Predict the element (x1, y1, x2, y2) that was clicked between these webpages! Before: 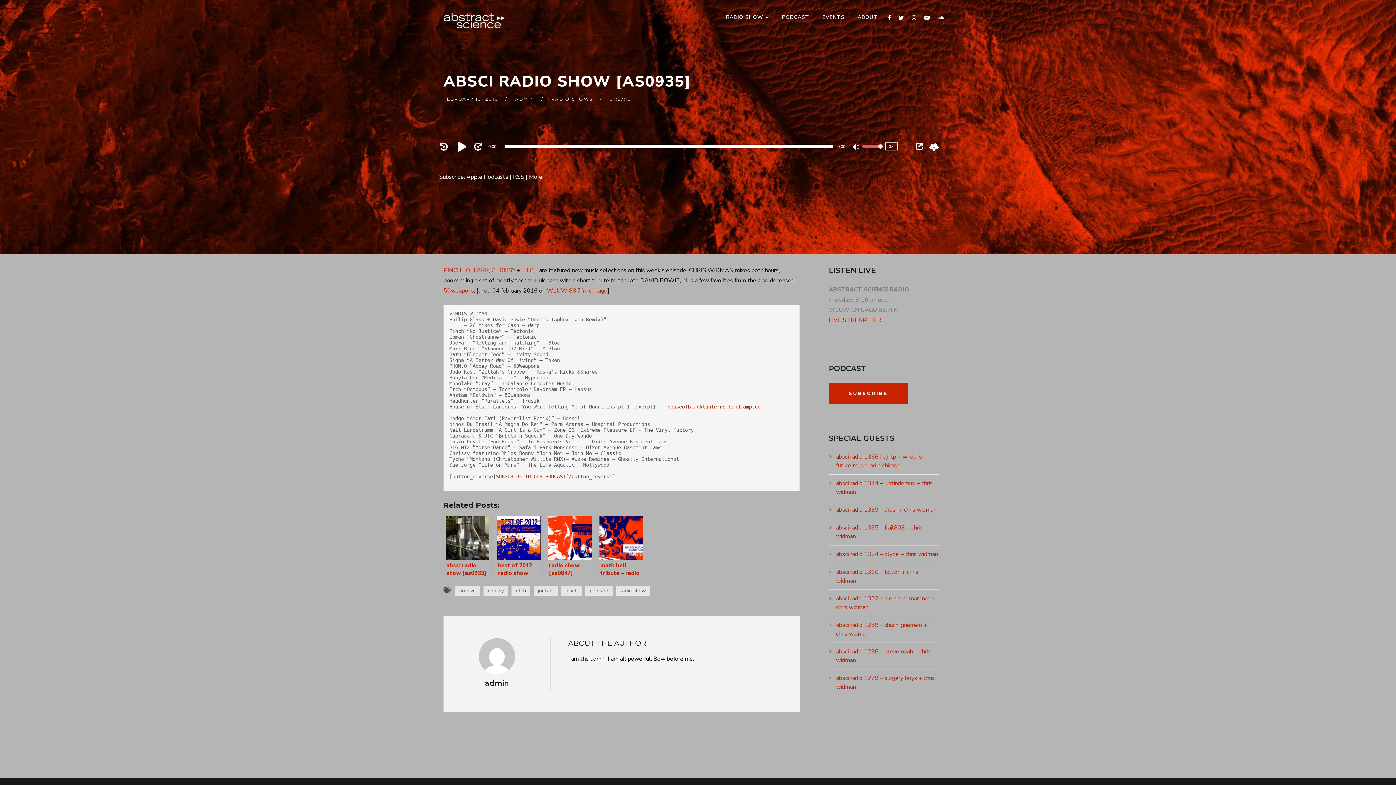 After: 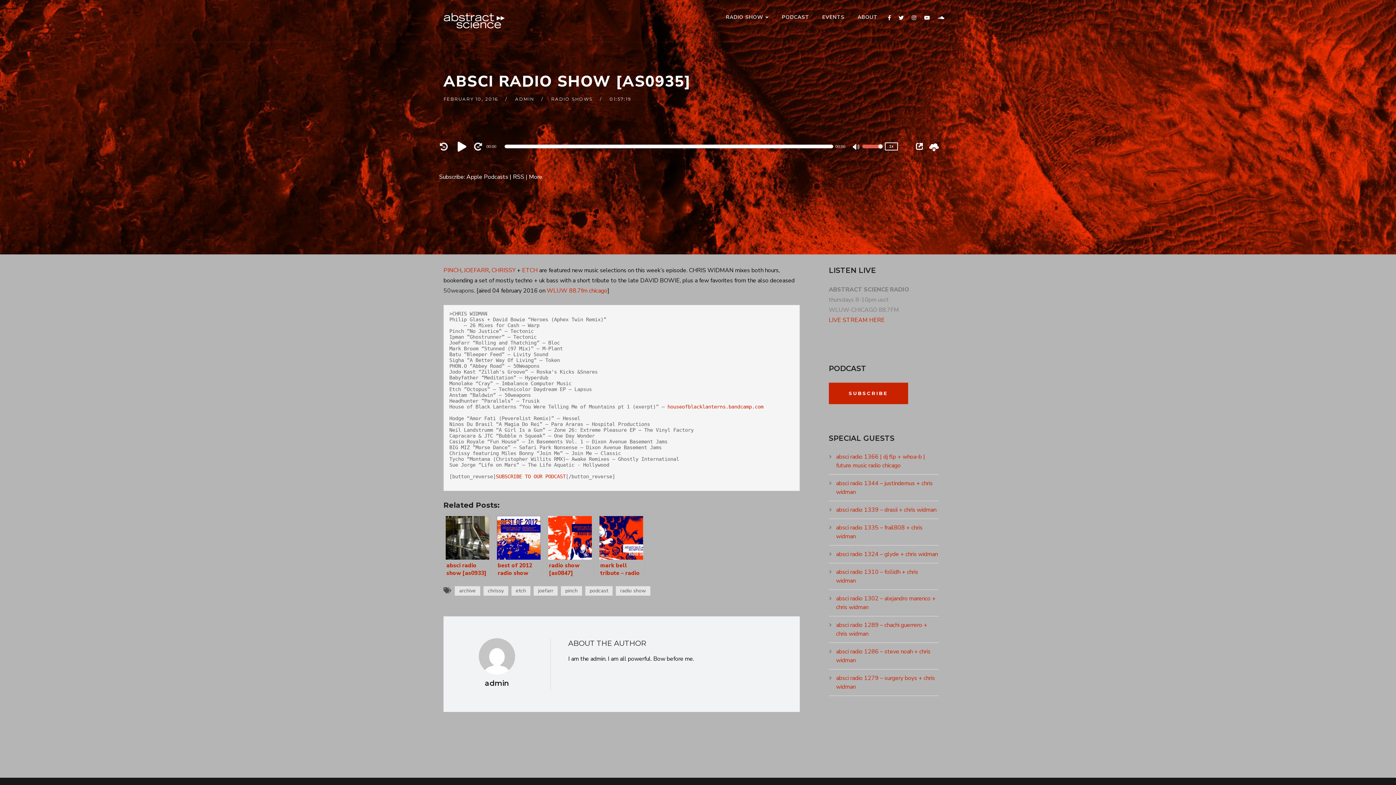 Action: label: 50weapons bbox: (443, 286, 474, 294)